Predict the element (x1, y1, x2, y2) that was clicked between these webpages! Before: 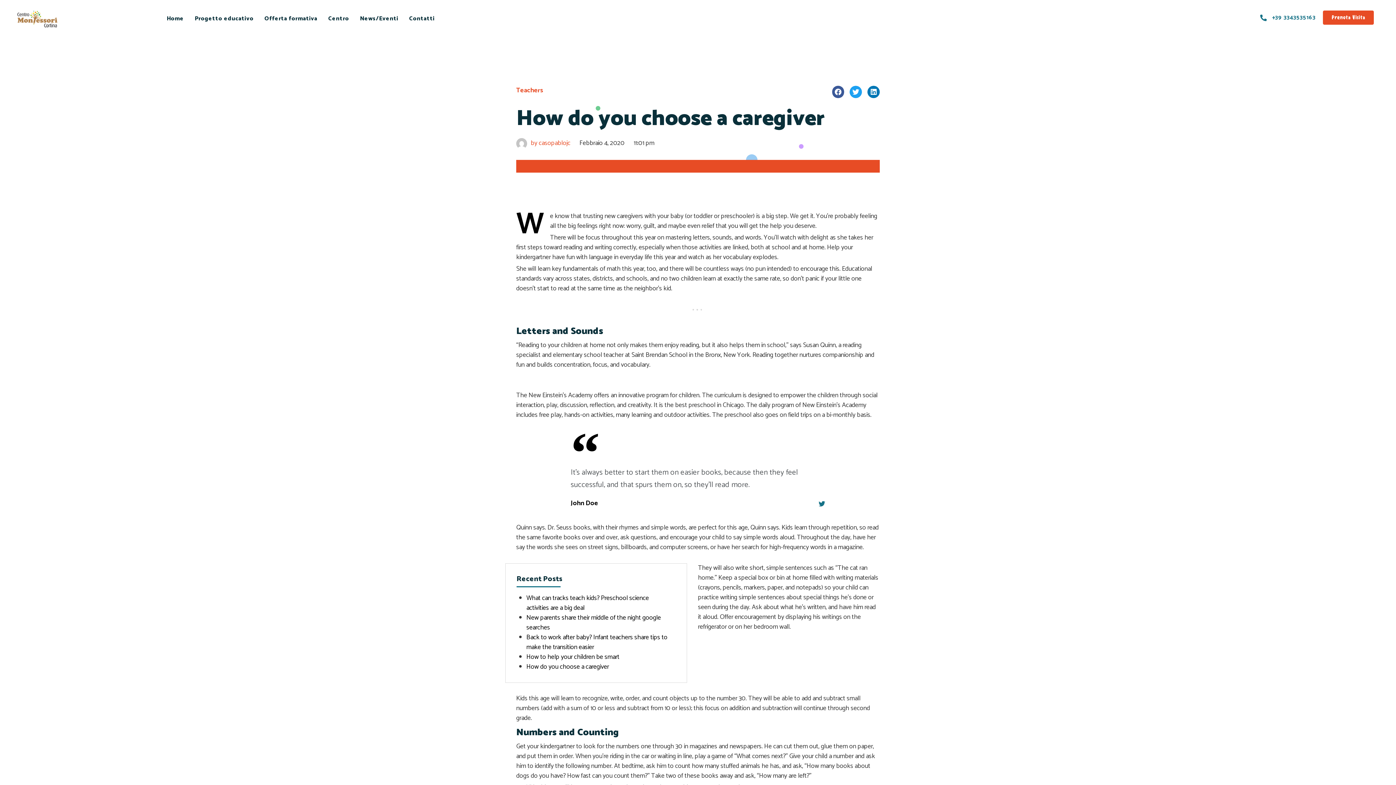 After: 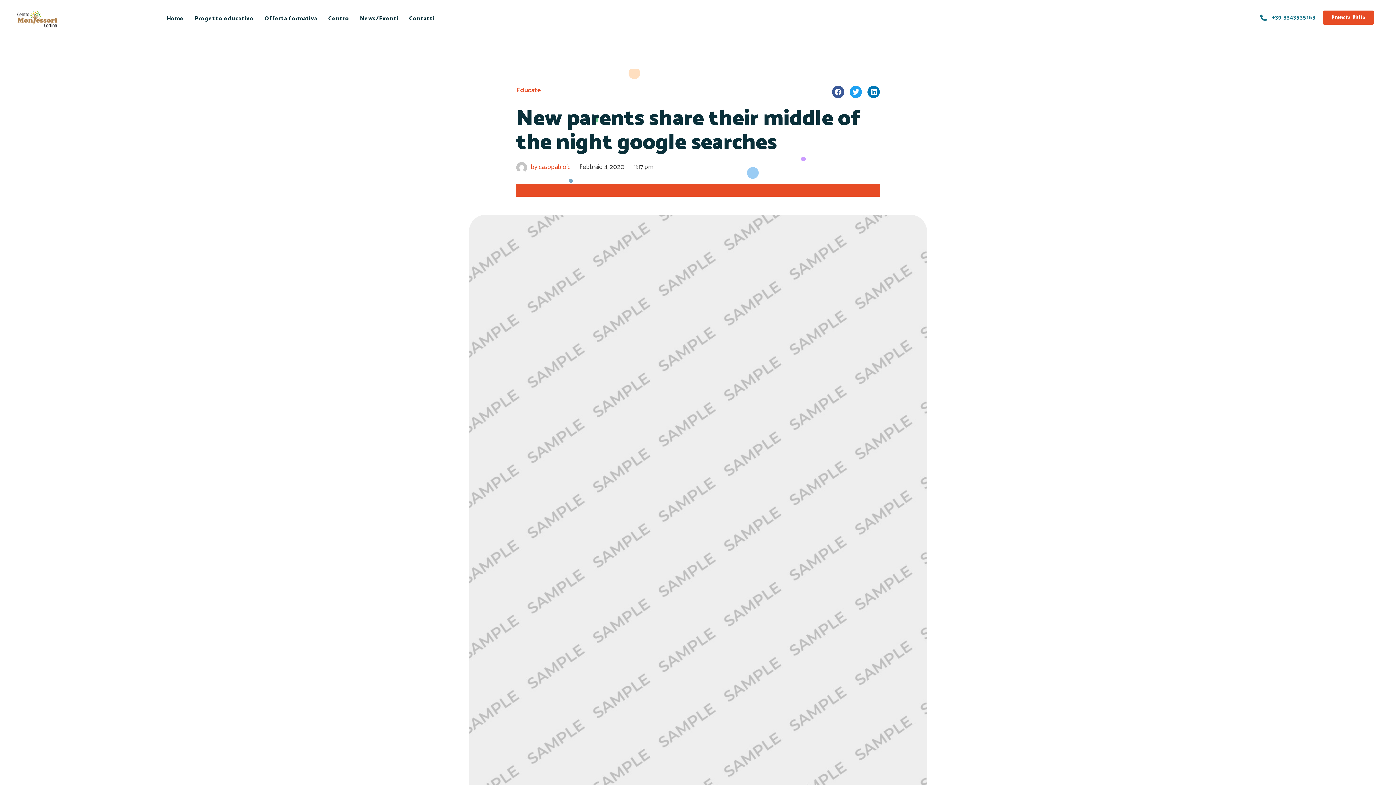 Action: bbox: (526, 612, 661, 633) label: New parents share their middle of the night google searches